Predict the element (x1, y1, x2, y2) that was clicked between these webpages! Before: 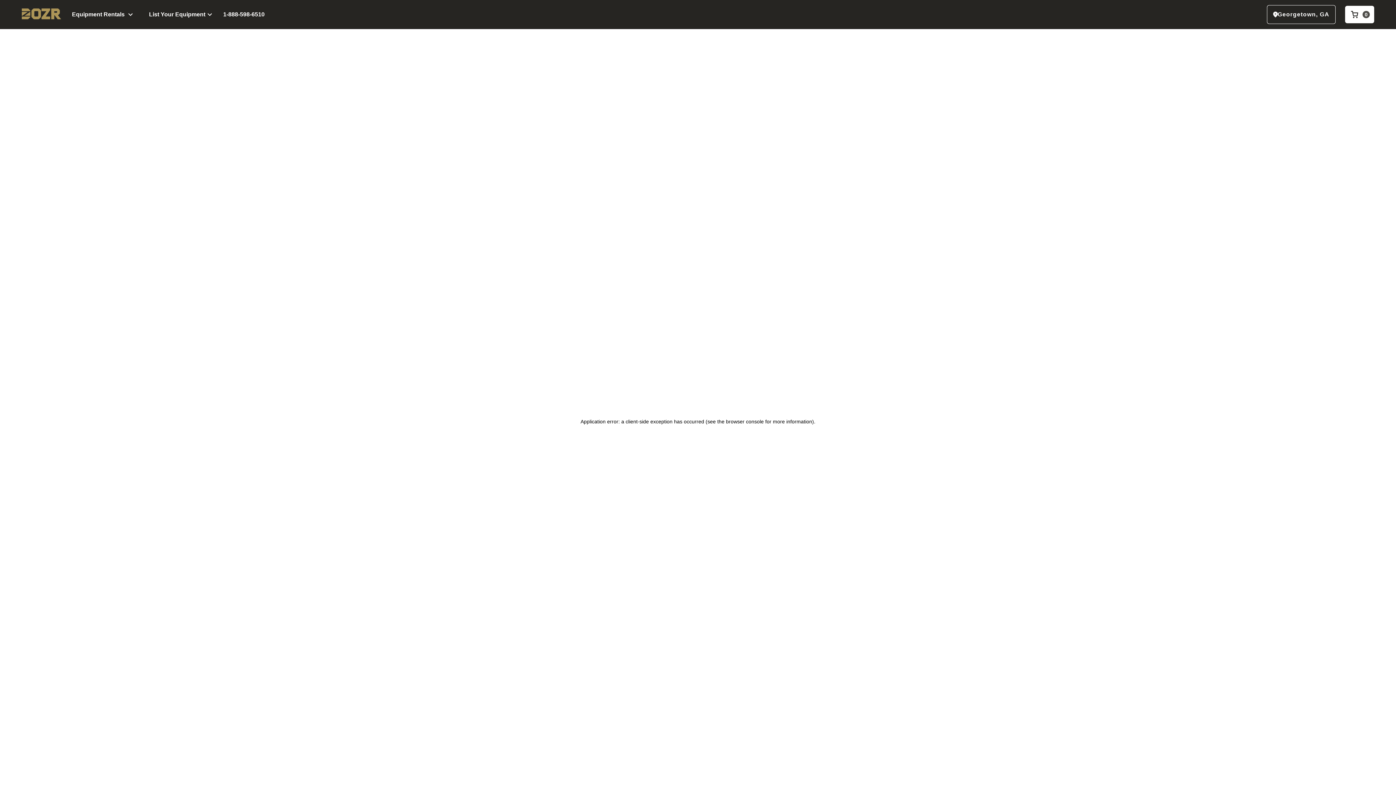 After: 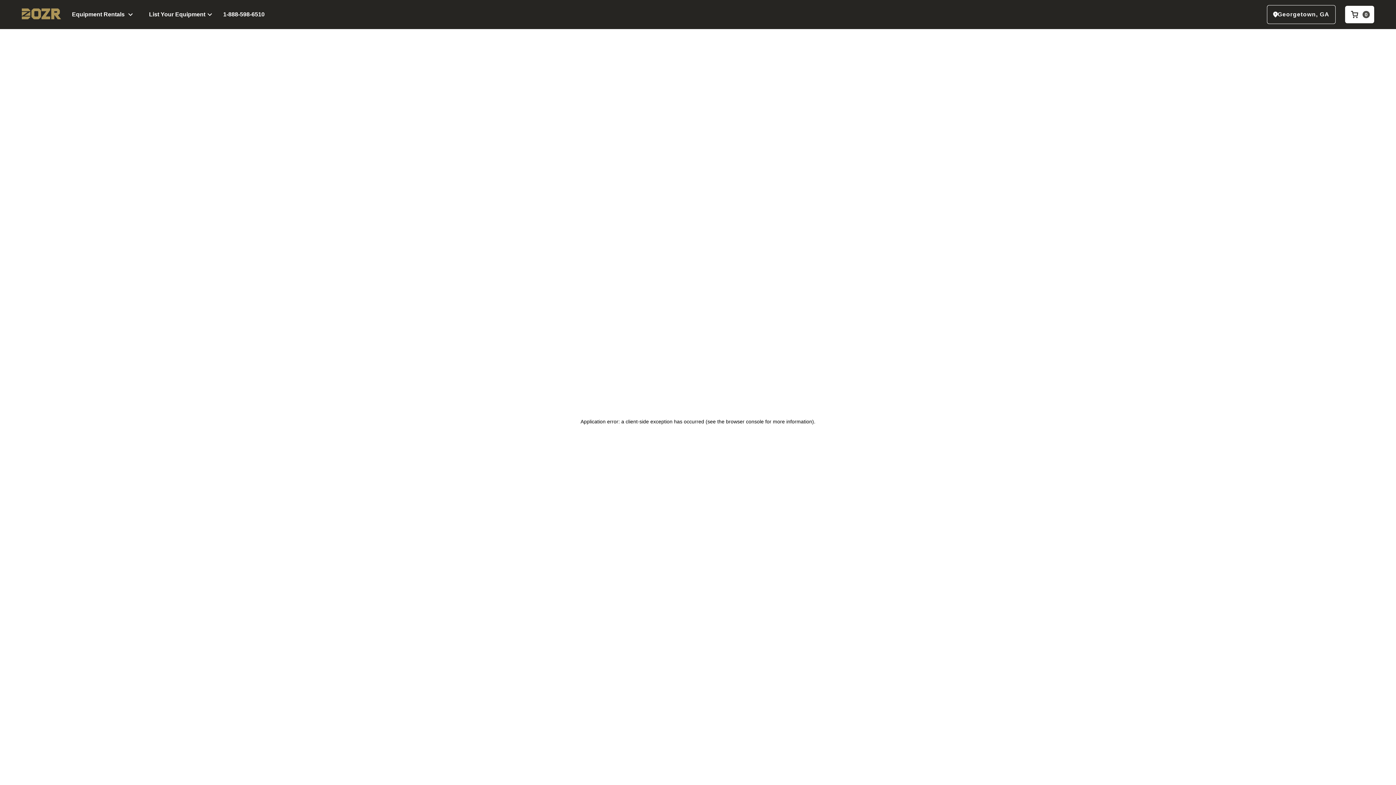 Action: label: 1-888-598-6510 bbox: (223, 10, 264, 18)